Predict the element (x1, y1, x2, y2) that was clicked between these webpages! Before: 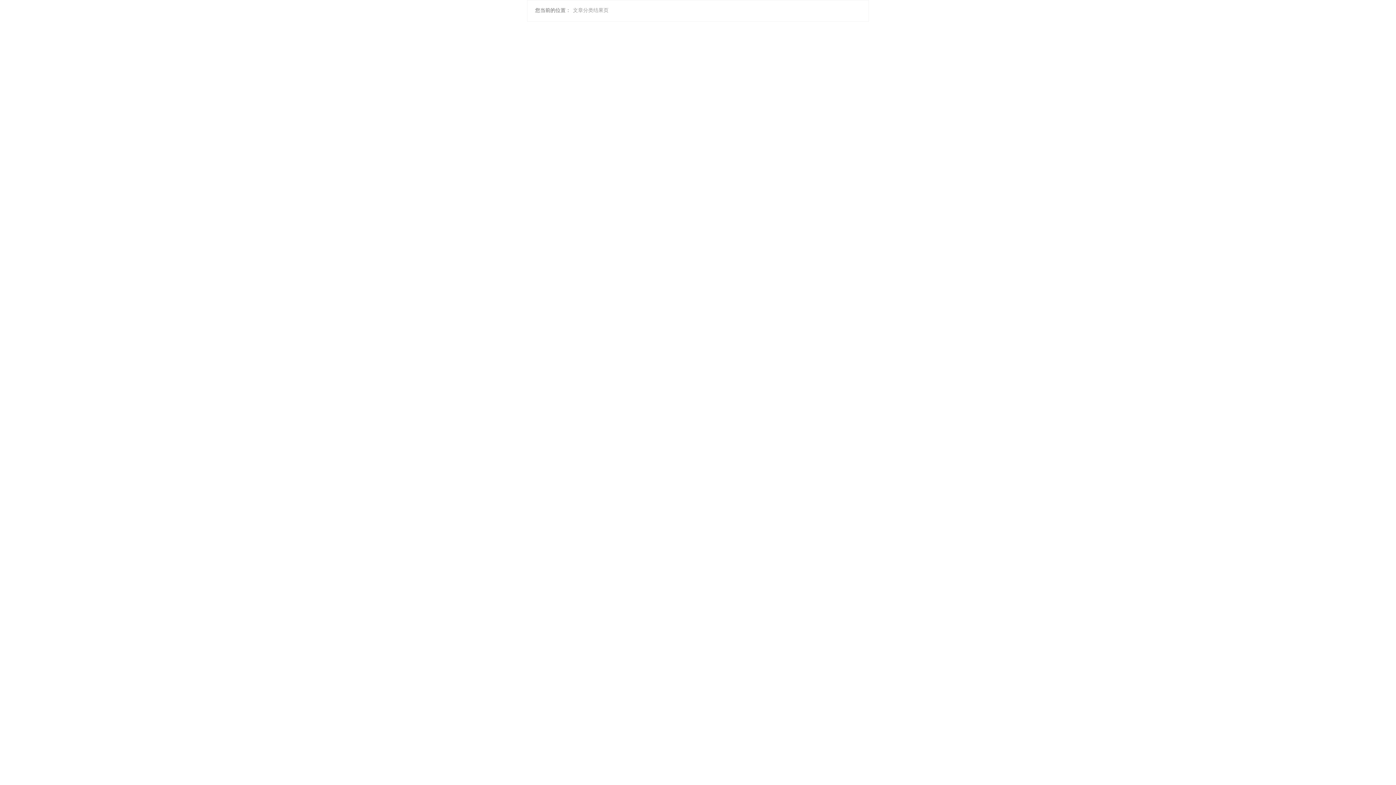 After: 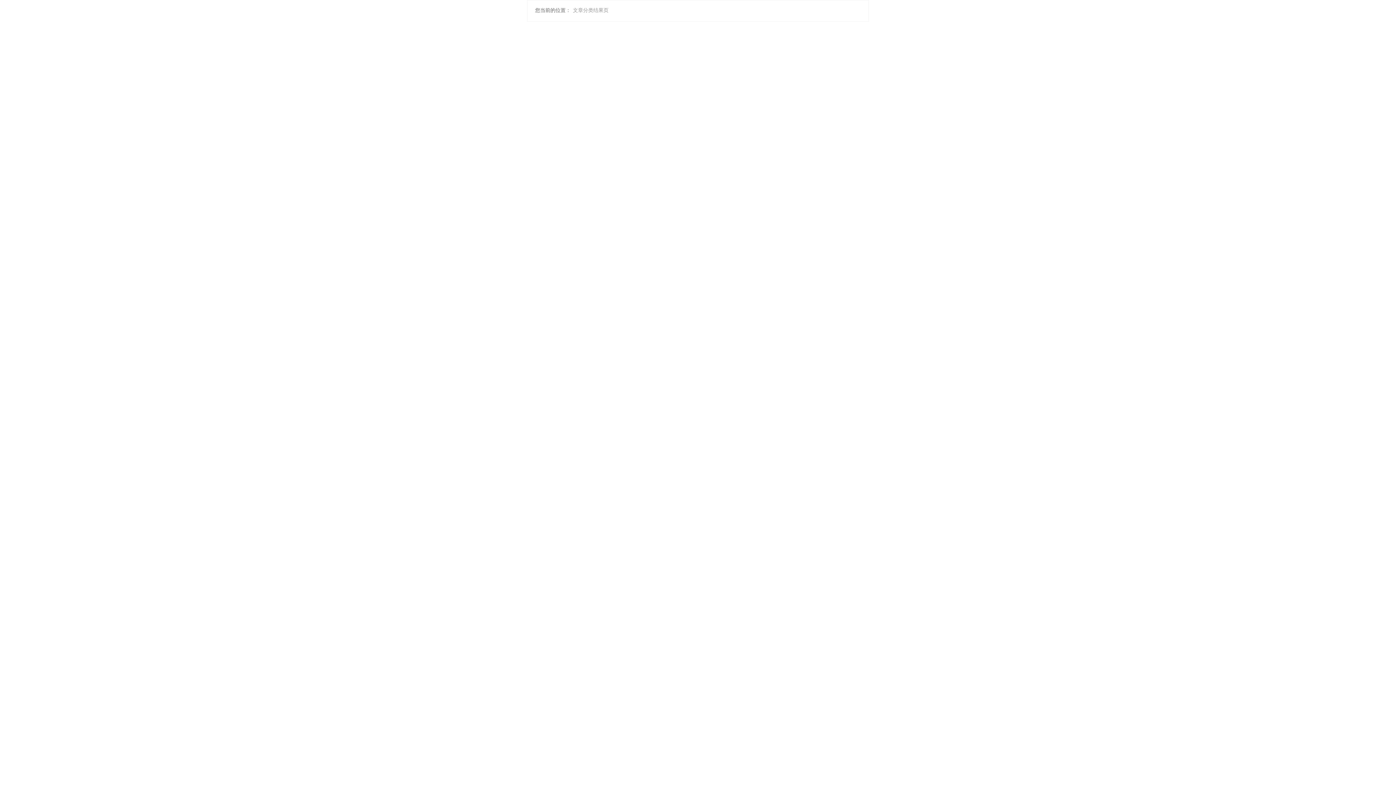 Action: label: 文章分类结果页 bbox: (573, 4, 608, 16)